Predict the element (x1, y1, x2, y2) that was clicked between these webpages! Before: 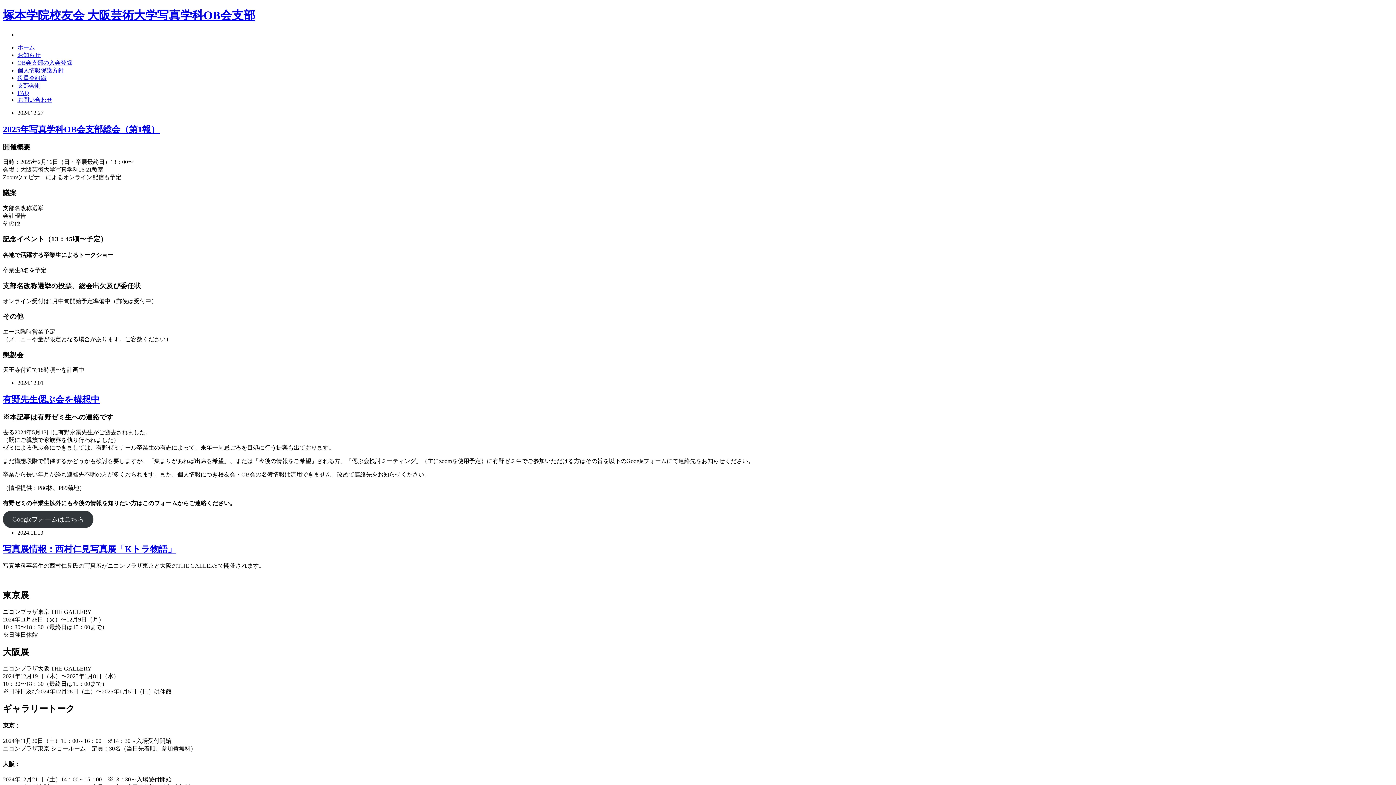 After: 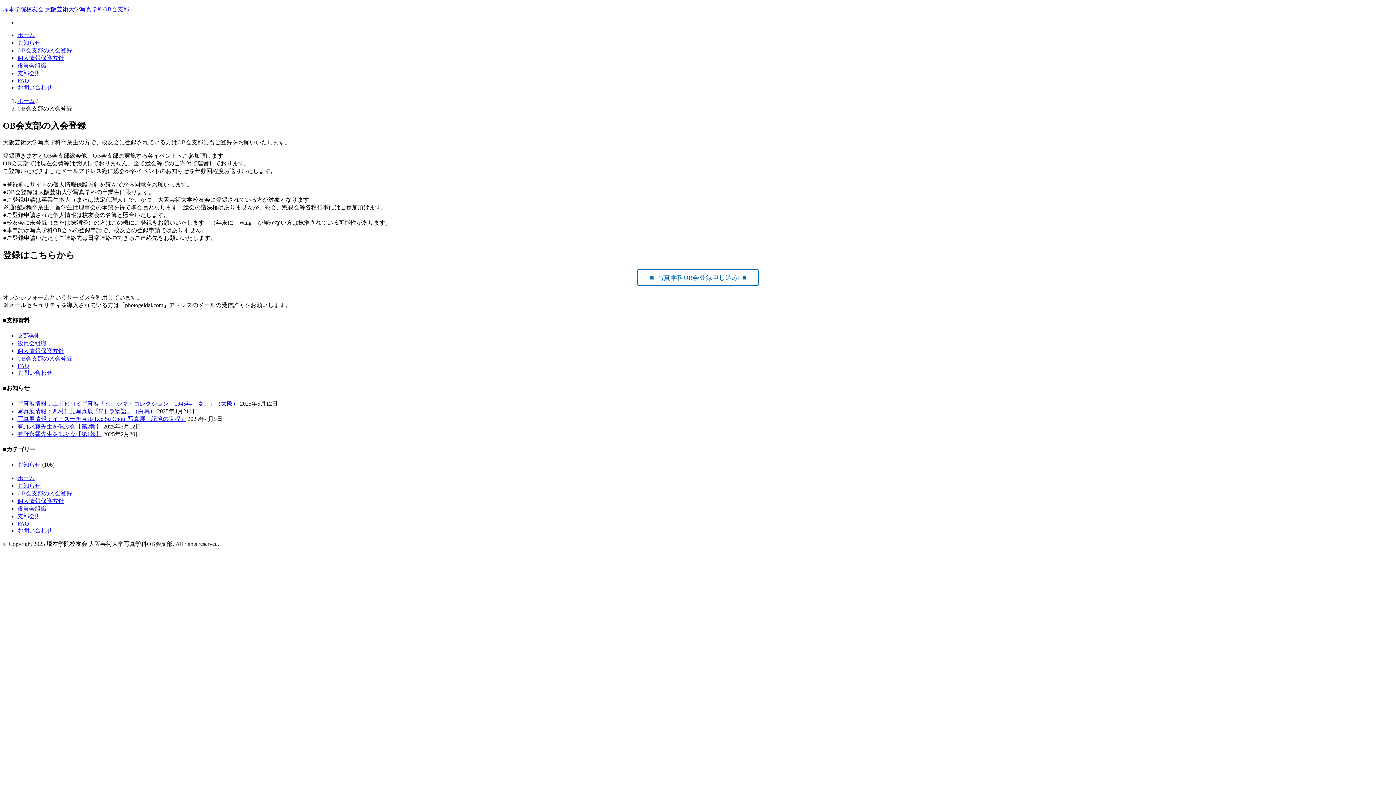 Action: bbox: (17, 59, 72, 65) label: OB会支部の入会登録